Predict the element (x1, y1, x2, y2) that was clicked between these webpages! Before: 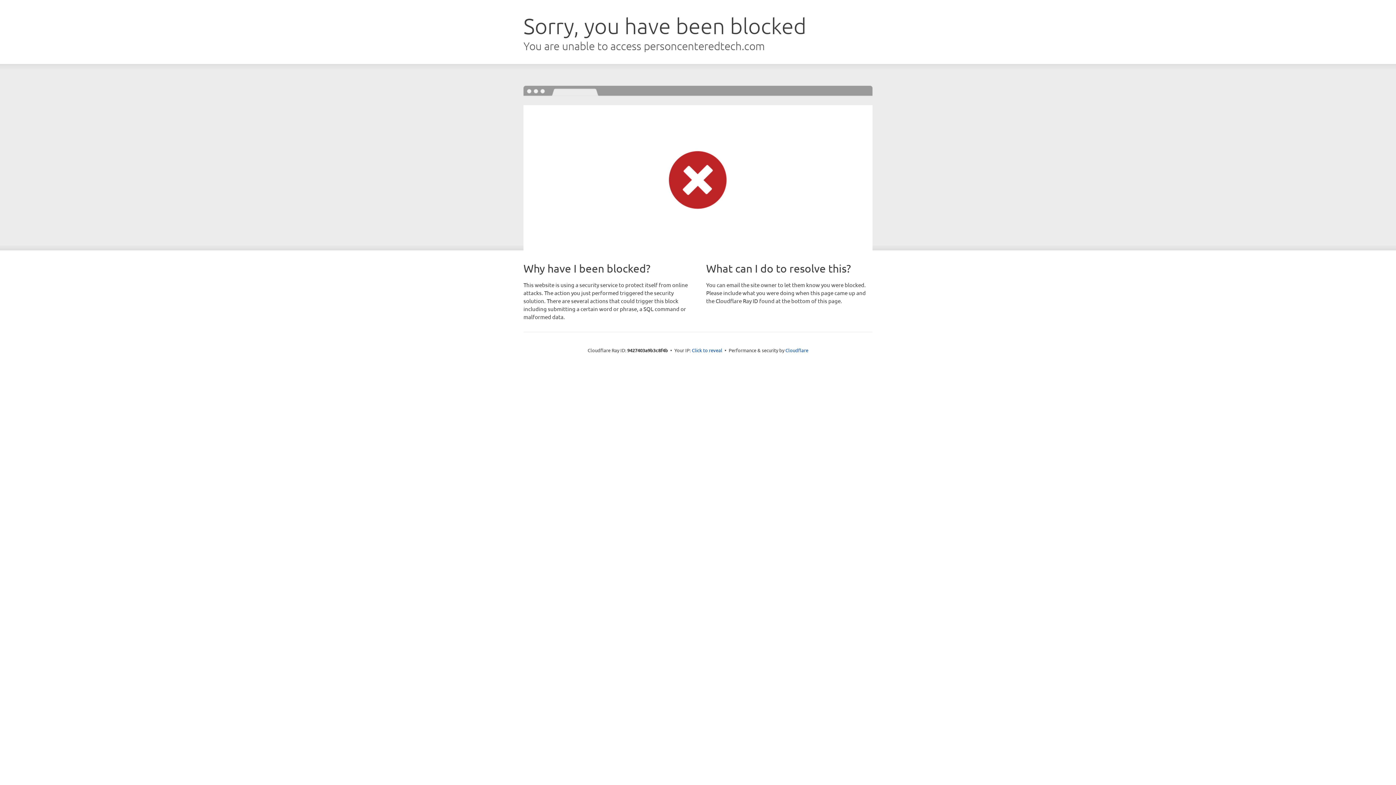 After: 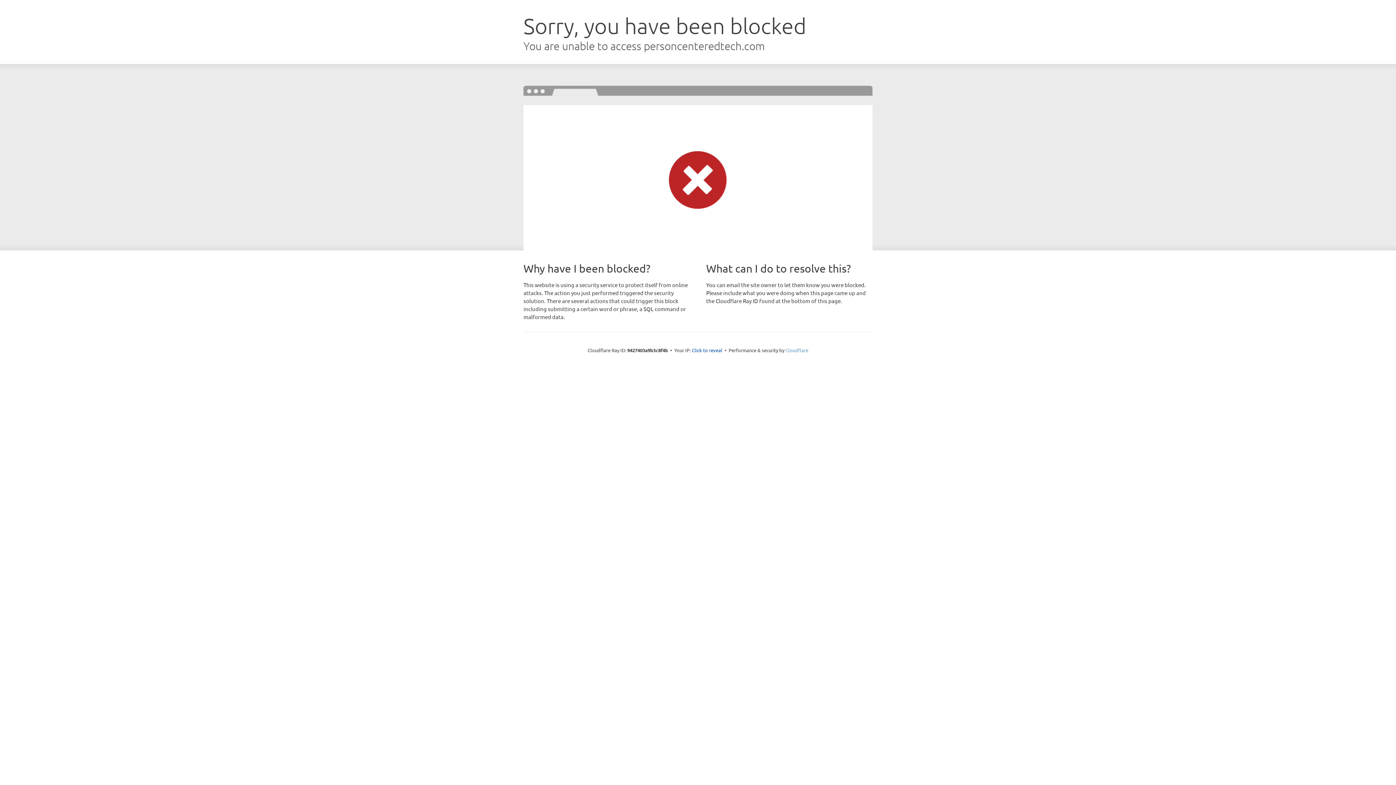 Action: bbox: (785, 347, 808, 353) label: Cloudflare